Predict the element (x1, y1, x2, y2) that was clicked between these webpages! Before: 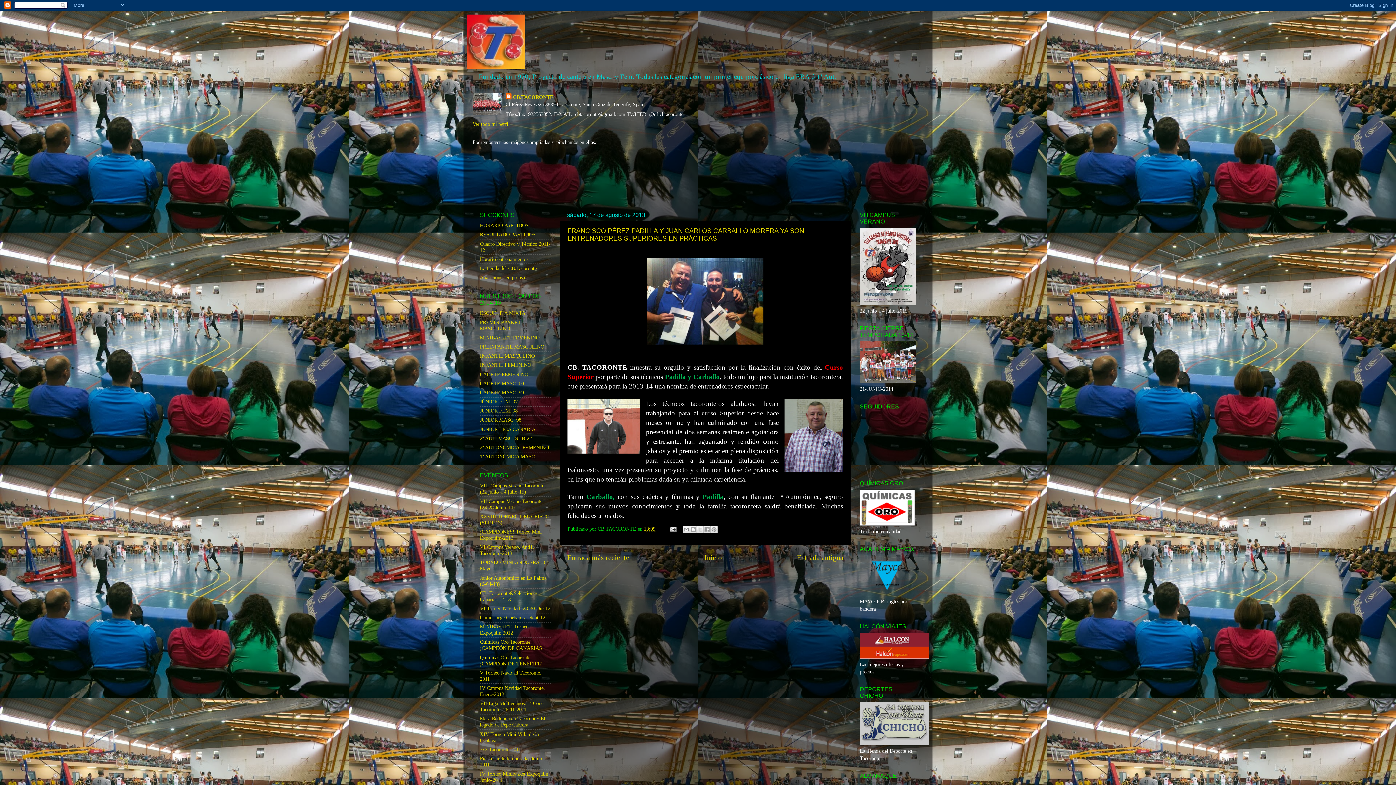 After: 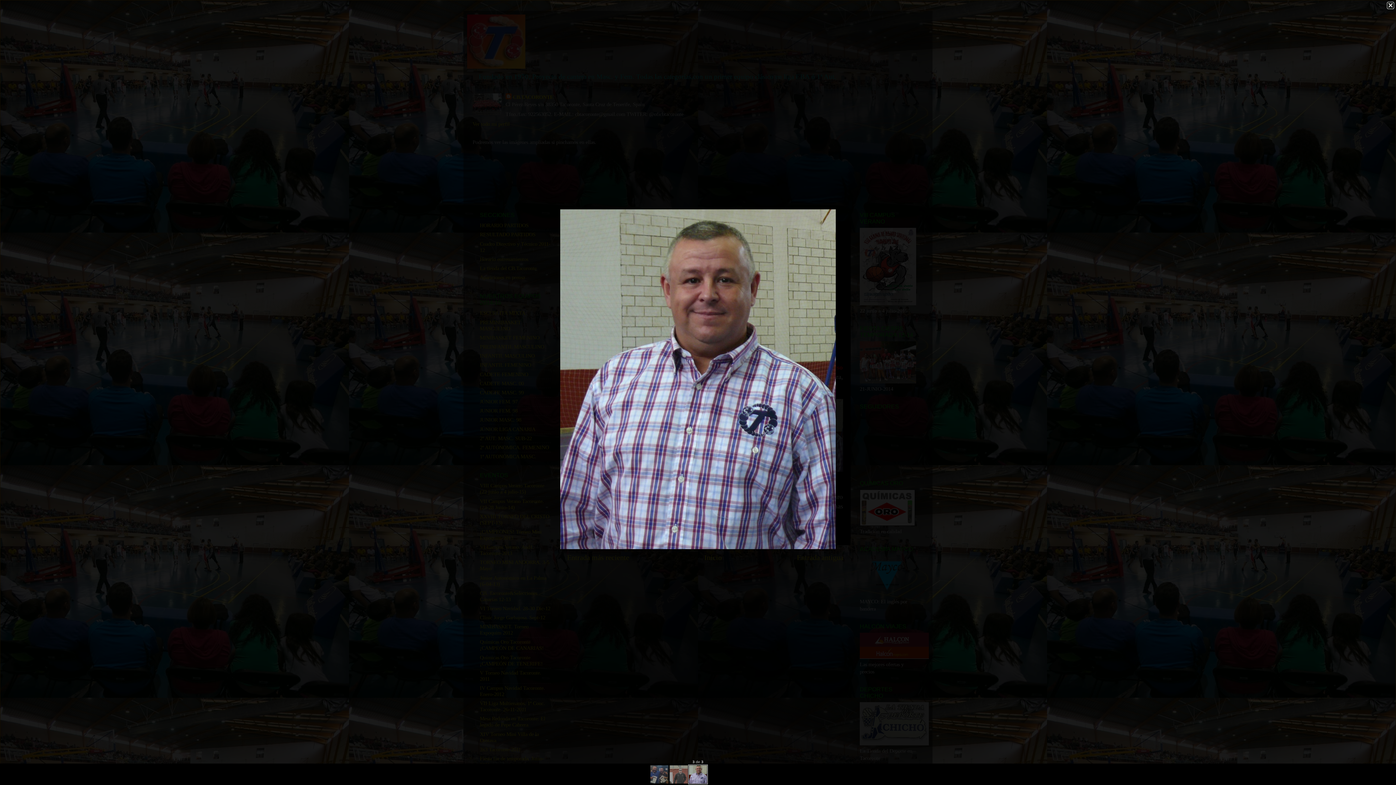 Action: bbox: (784, 399, 843, 474)